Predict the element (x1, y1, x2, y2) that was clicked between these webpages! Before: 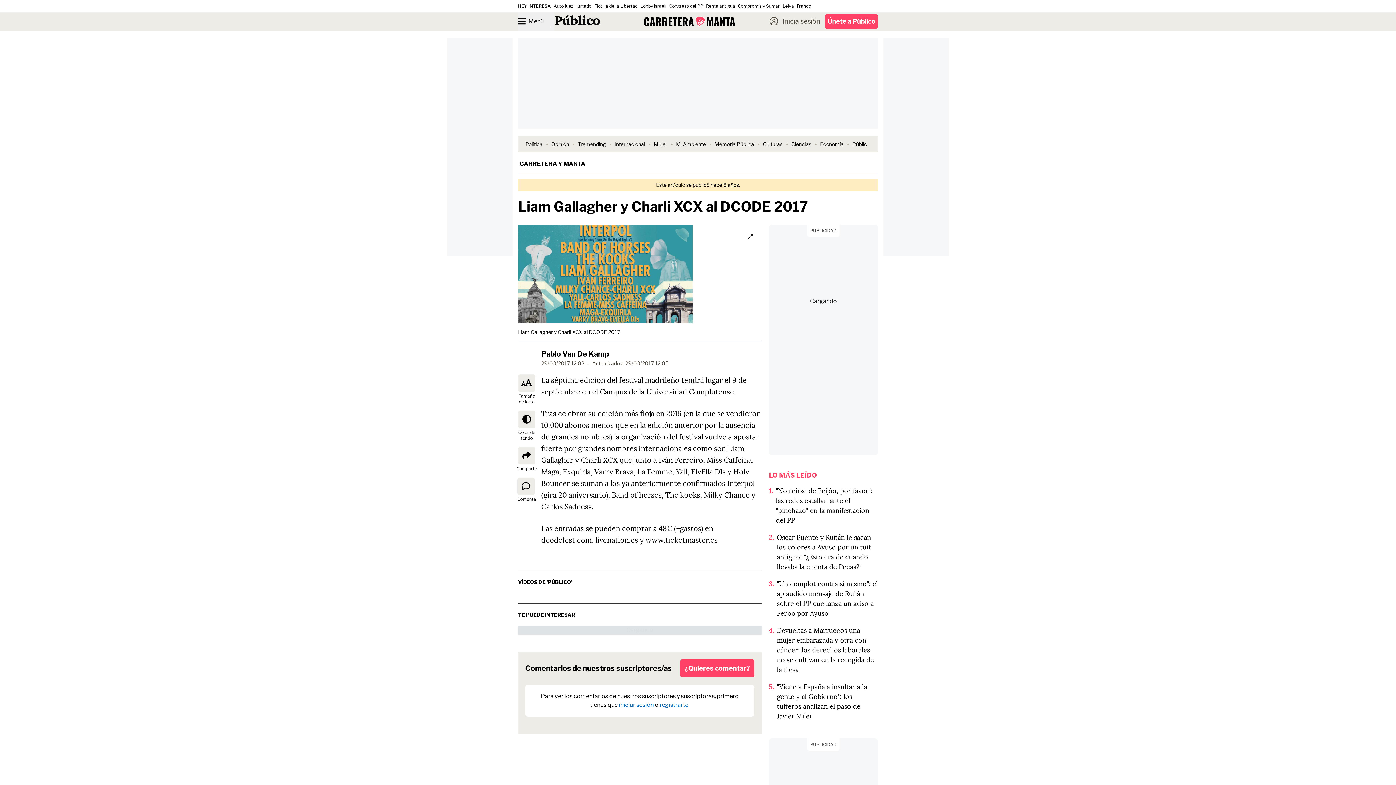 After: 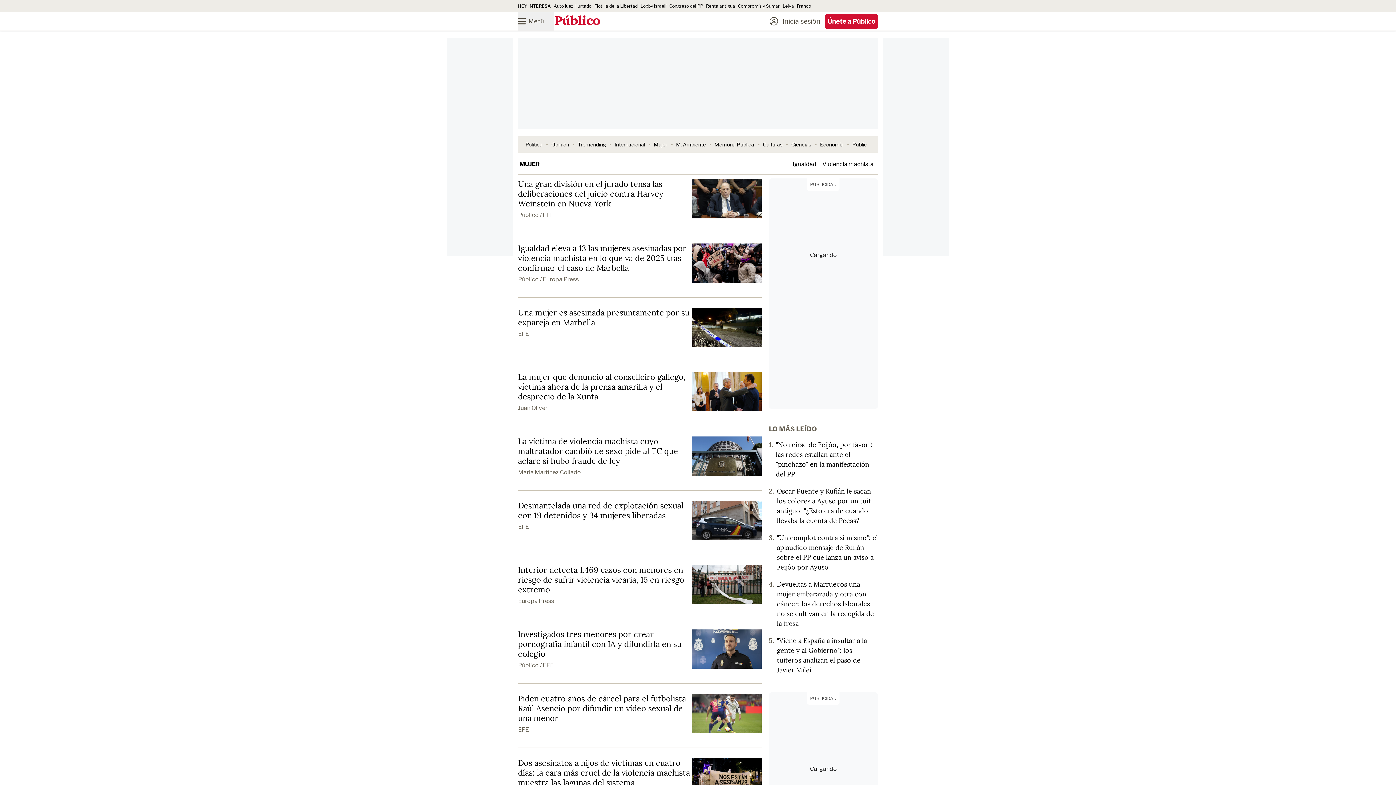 Action: bbox: (654, 141, 667, 147) label: Mujer